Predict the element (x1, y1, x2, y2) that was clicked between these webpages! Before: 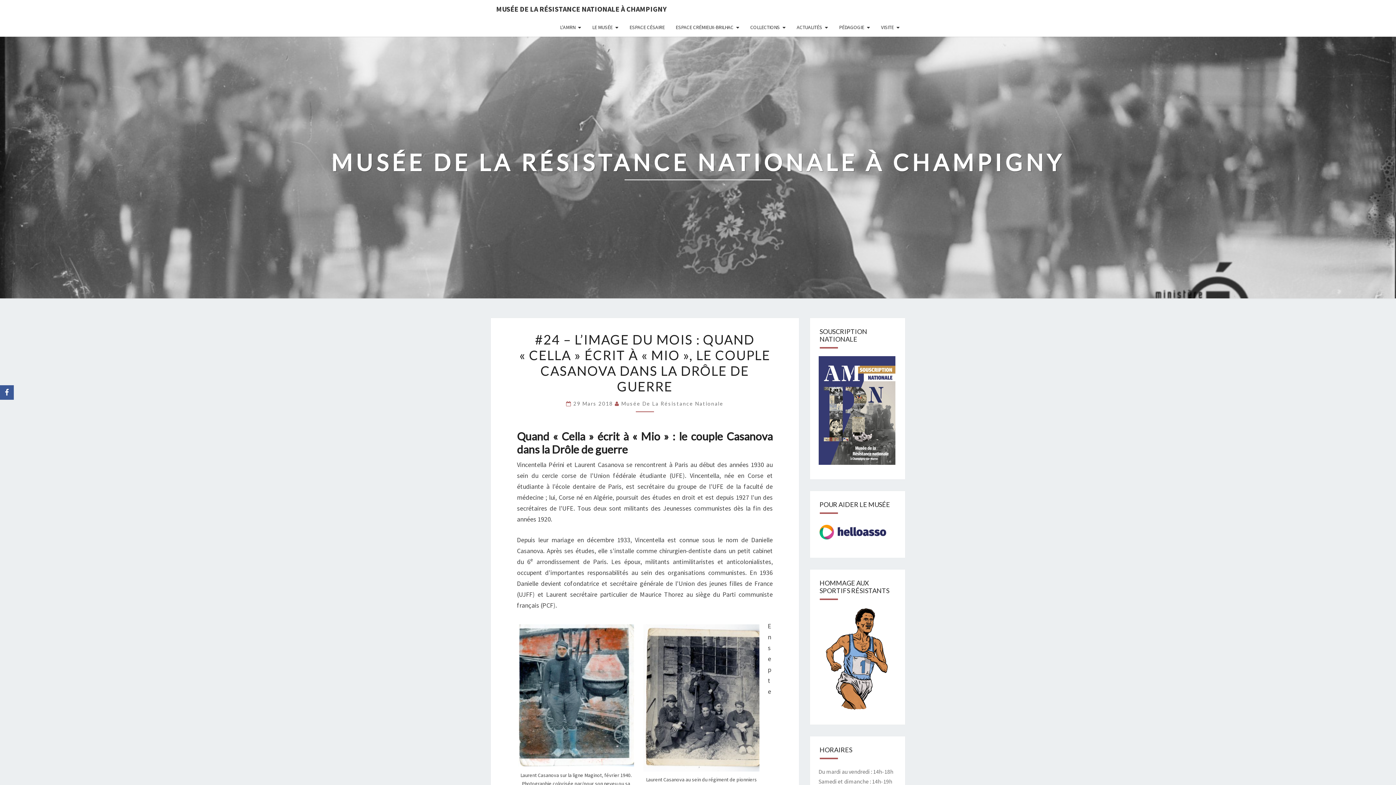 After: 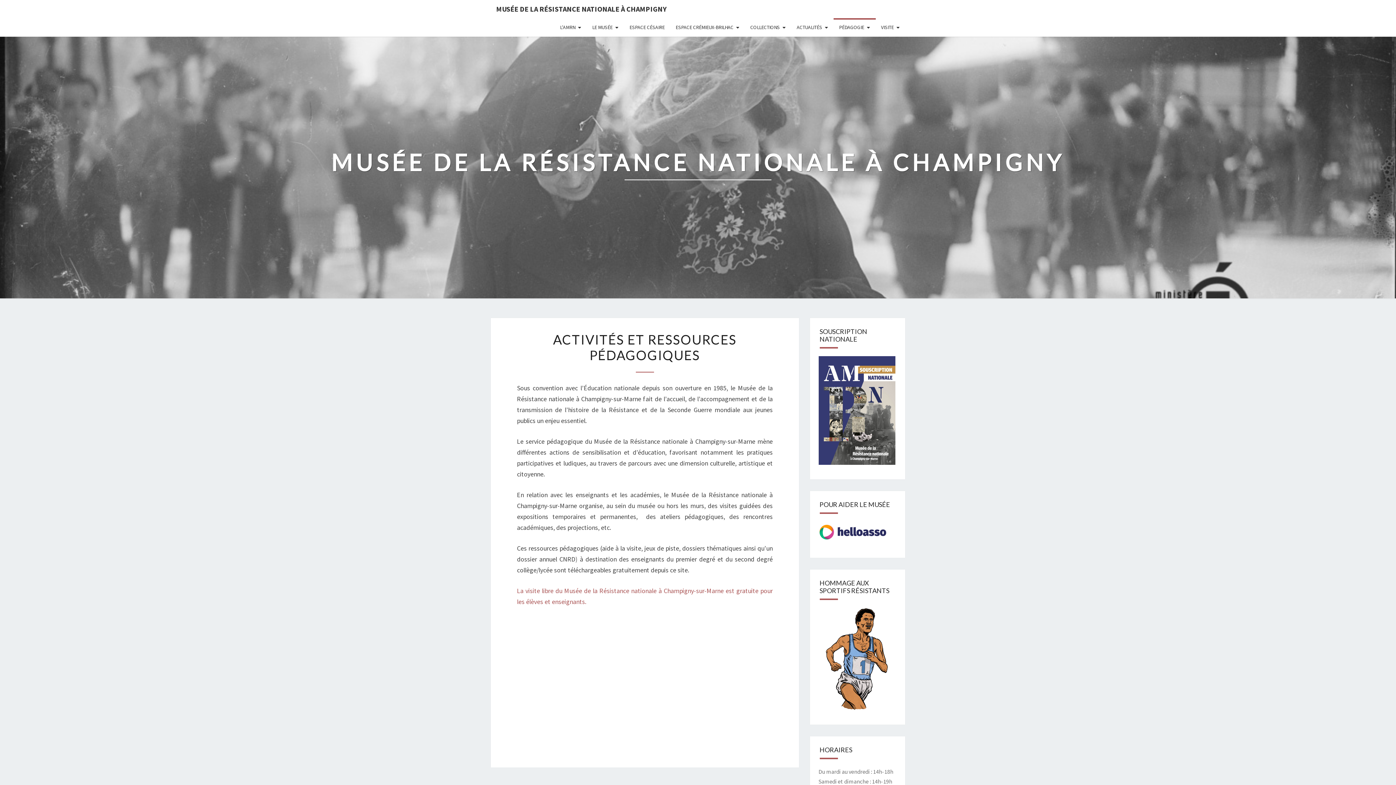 Action: label: PÉDAGOGIE bbox: (833, 18, 875, 36)